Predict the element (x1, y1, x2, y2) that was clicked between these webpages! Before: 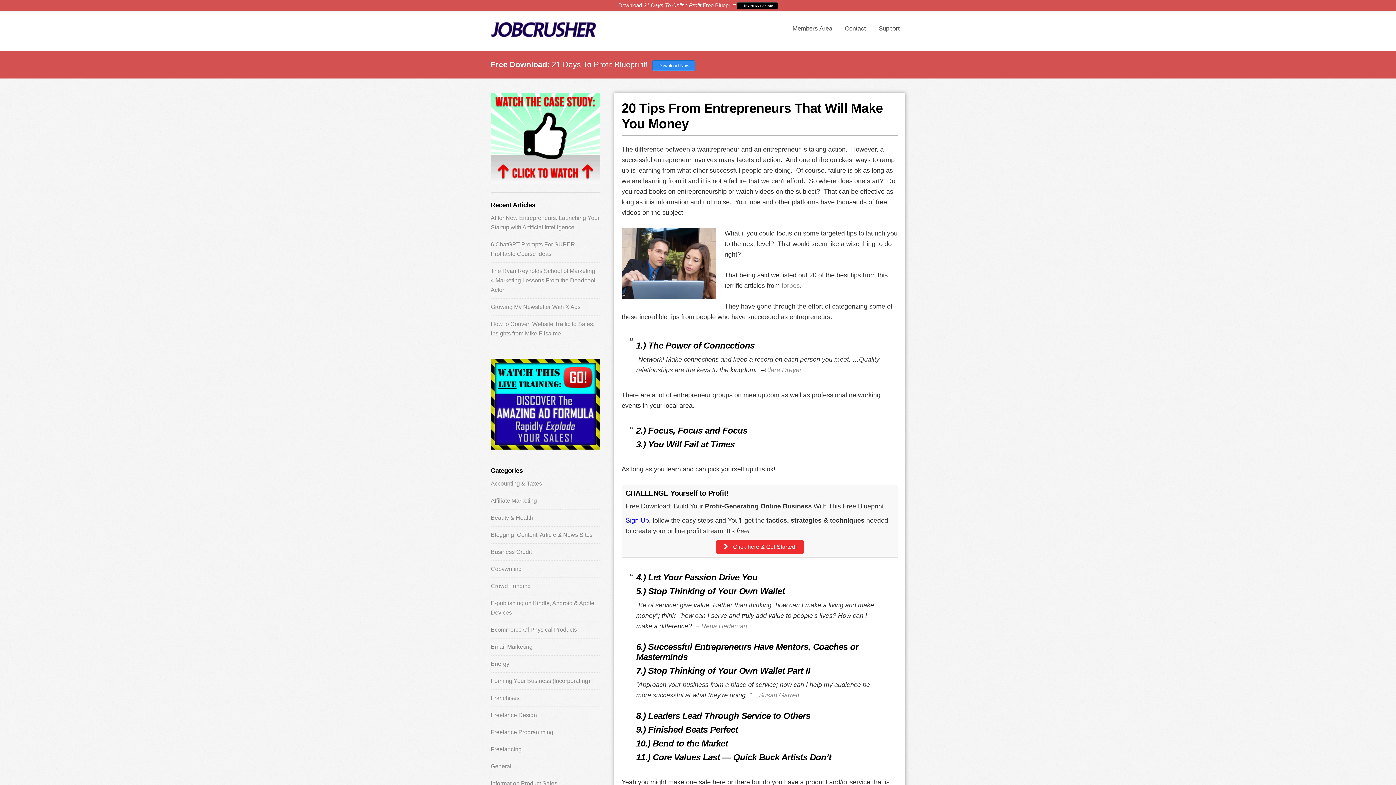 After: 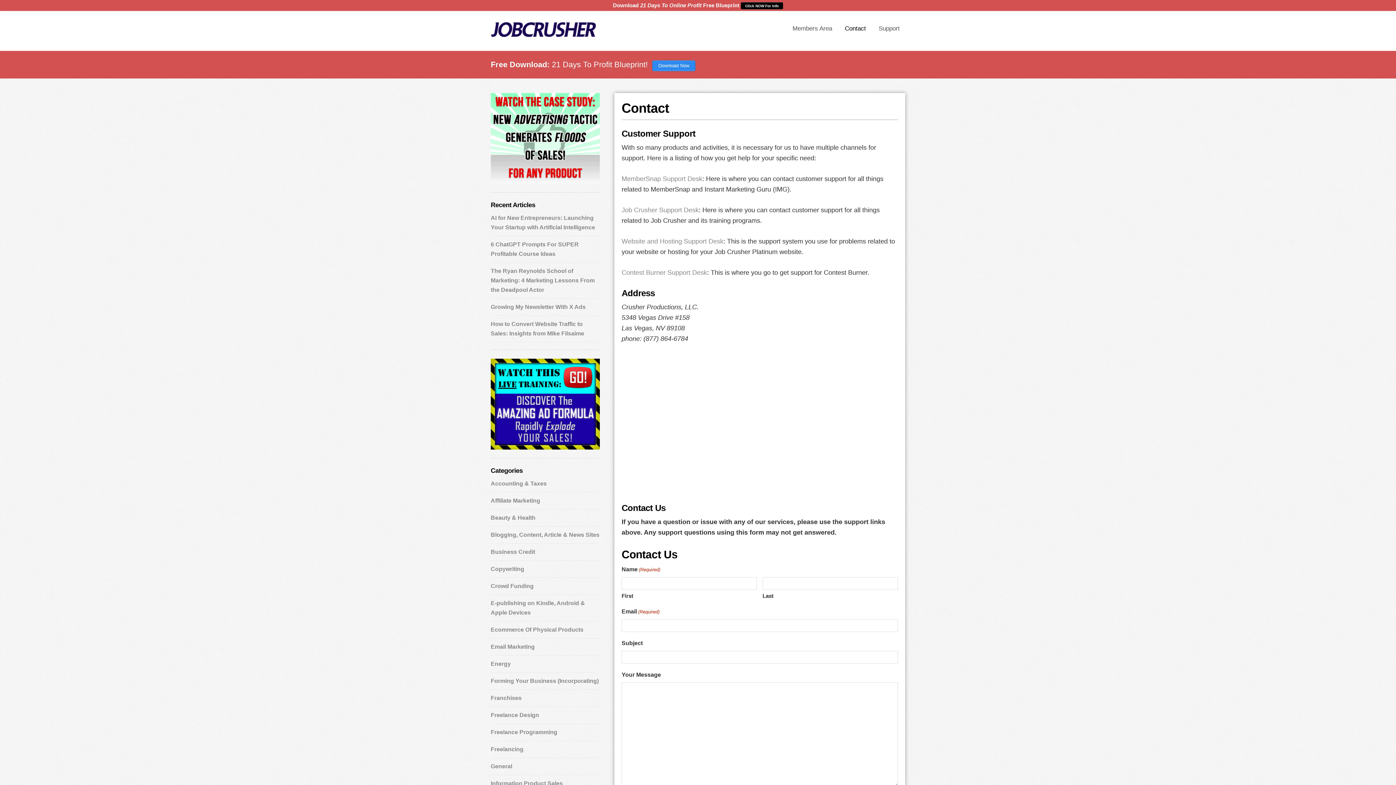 Action: bbox: (839, 10, 871, 31) label: Contact